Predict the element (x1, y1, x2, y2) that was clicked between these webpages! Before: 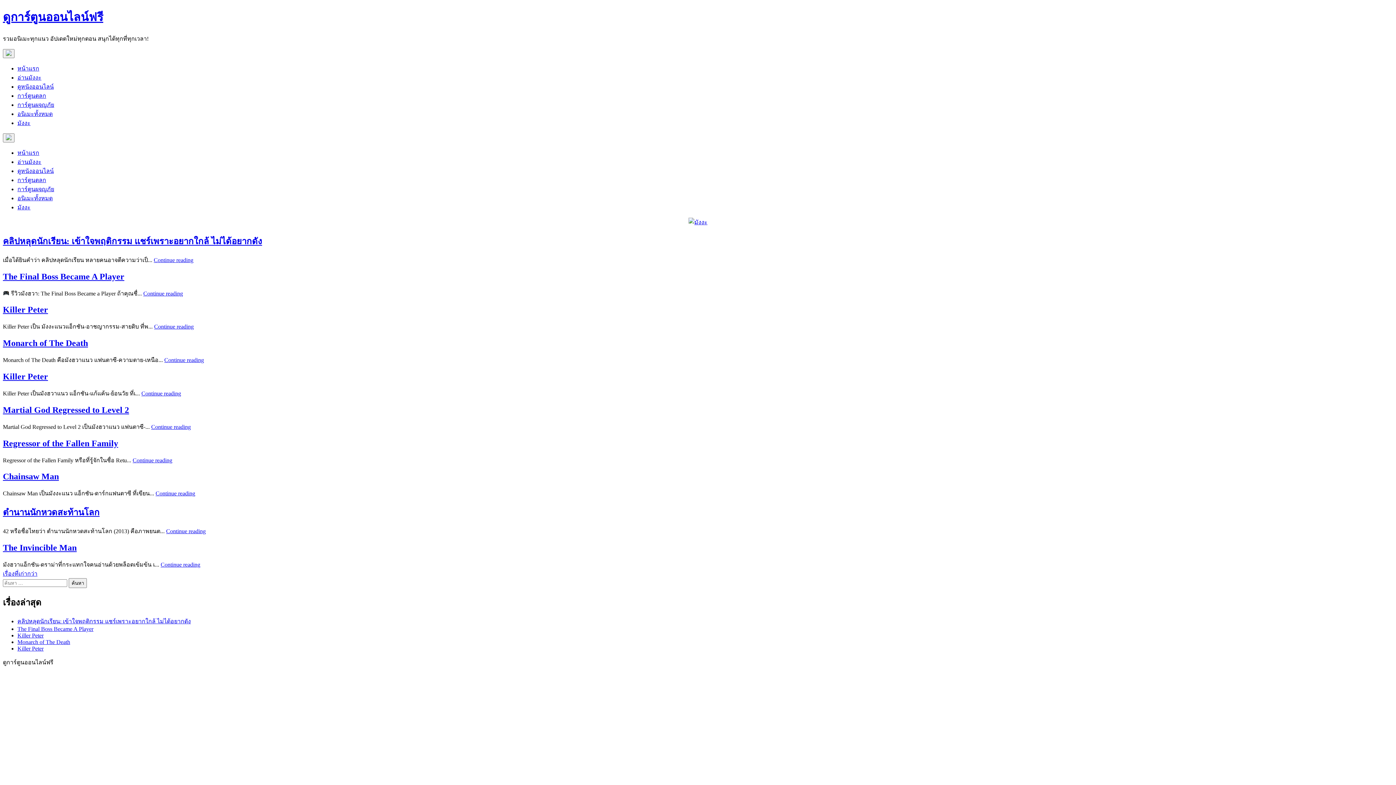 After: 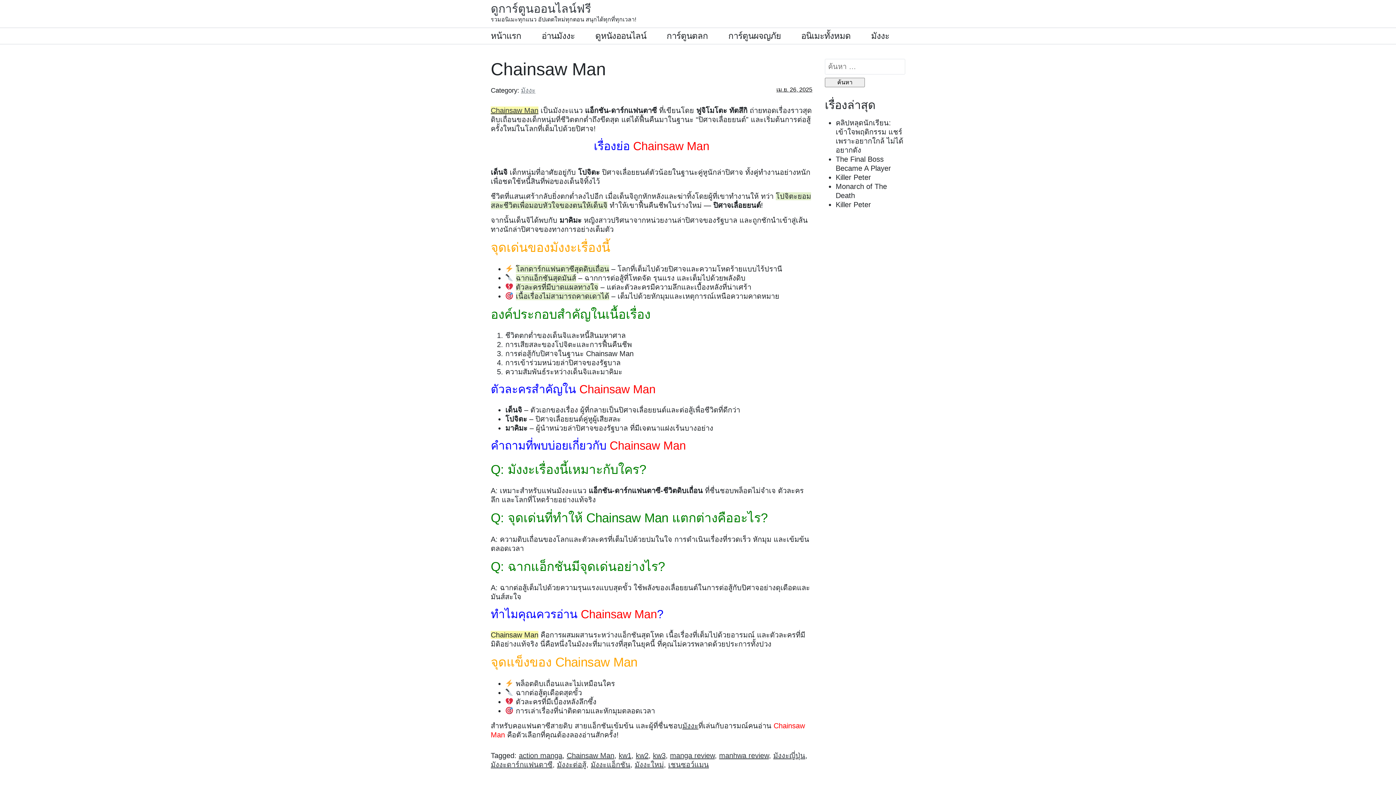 Action: label: Continue reading
Chainsaw Man bbox: (155, 490, 195, 496)